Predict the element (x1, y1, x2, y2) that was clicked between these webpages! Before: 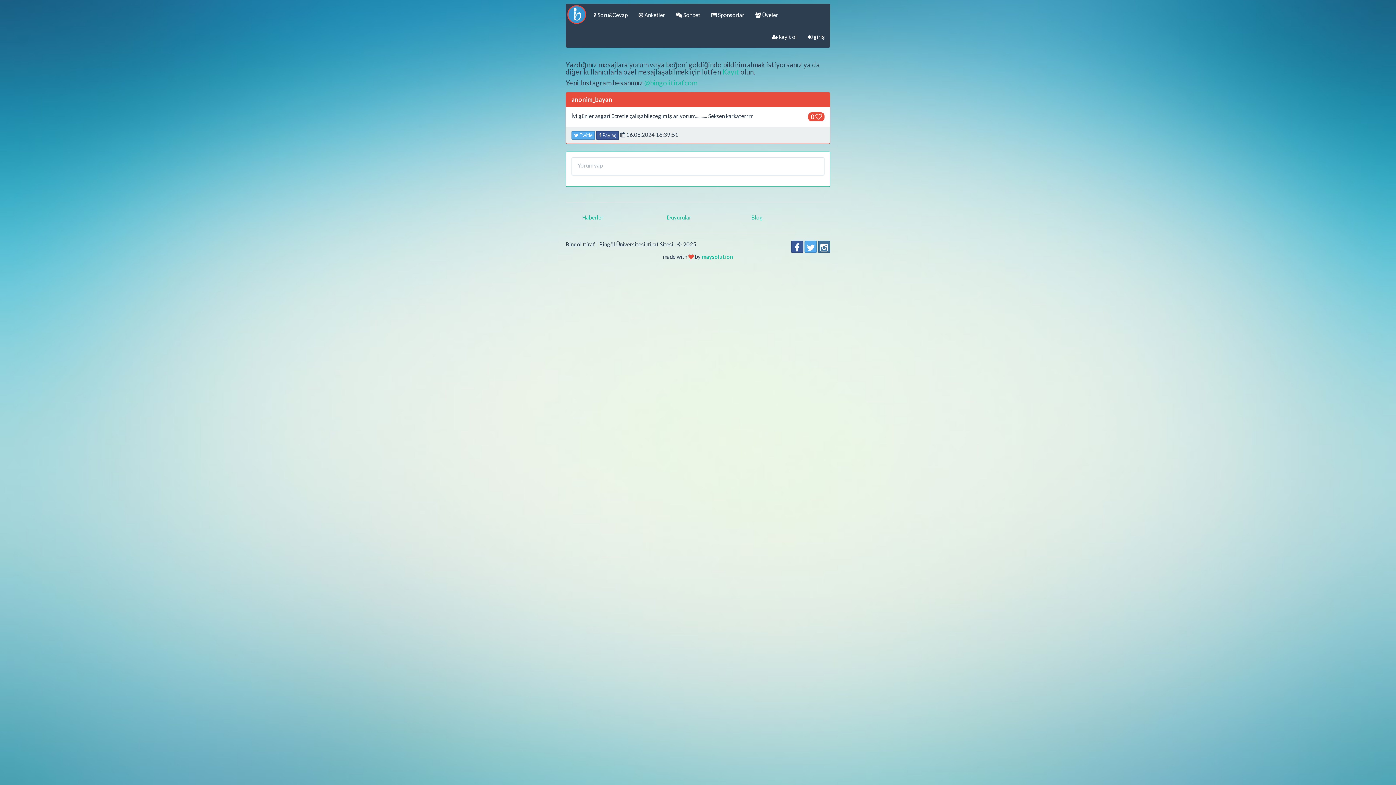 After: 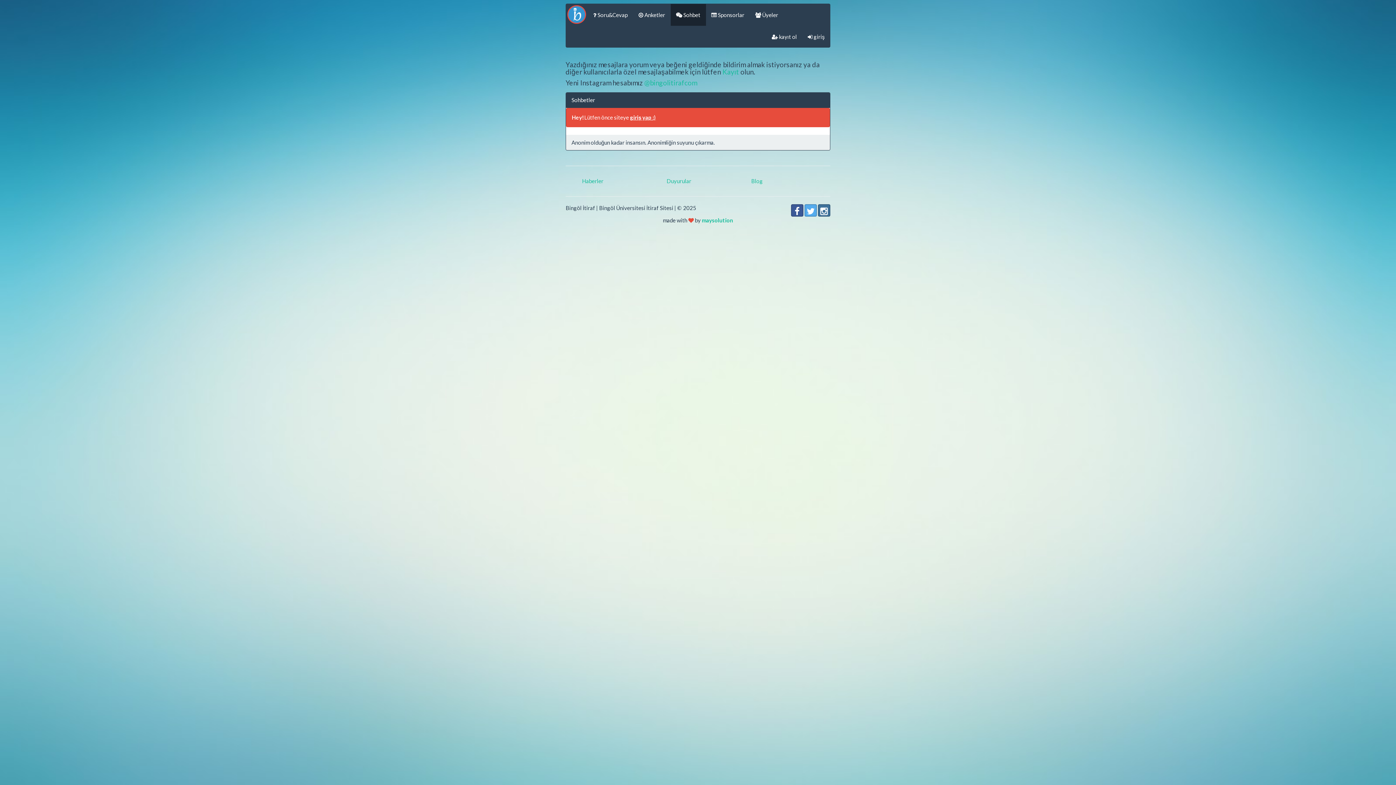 Action: bbox: (670, 4, 706, 25) label:  Sohbet